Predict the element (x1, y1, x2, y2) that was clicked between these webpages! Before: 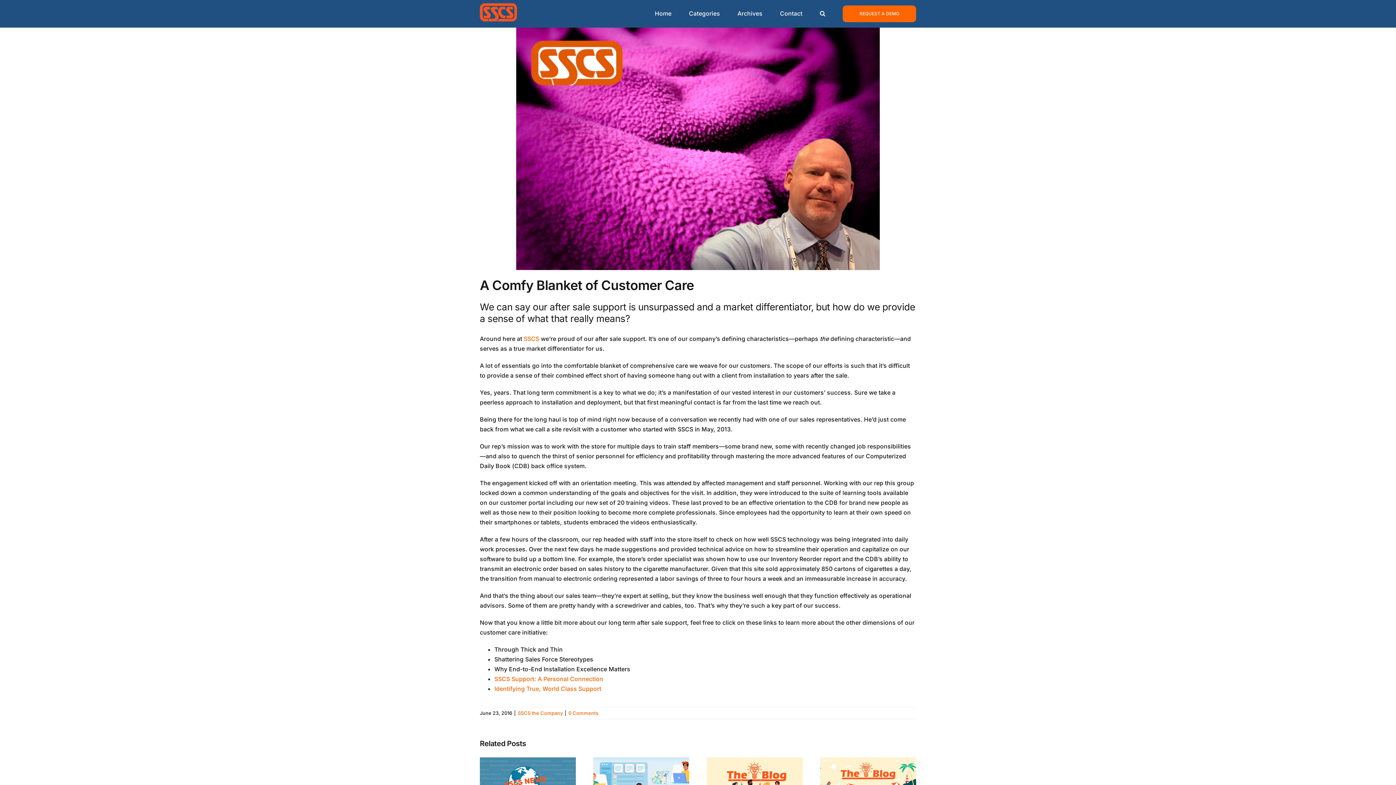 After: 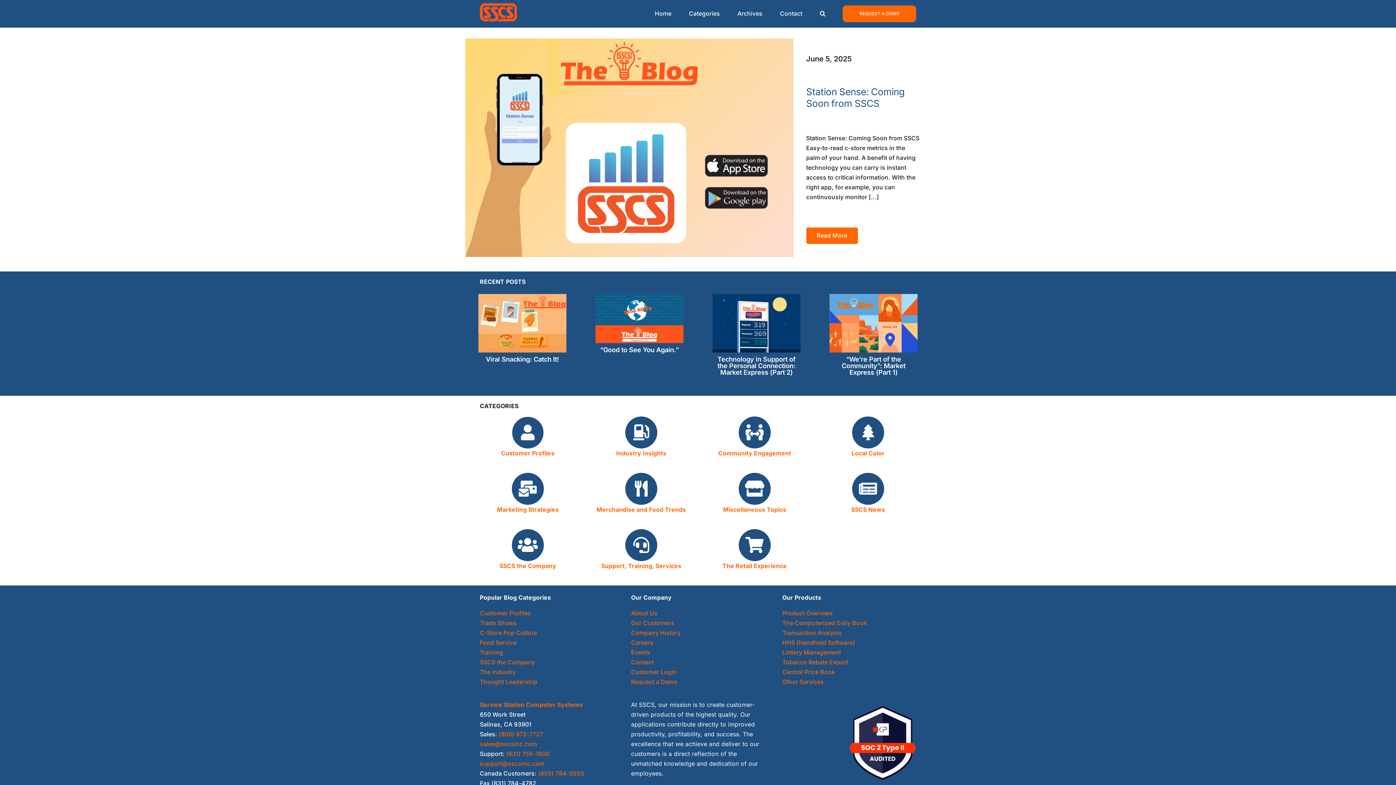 Action: bbox: (654, 10, 671, 17) label: Home